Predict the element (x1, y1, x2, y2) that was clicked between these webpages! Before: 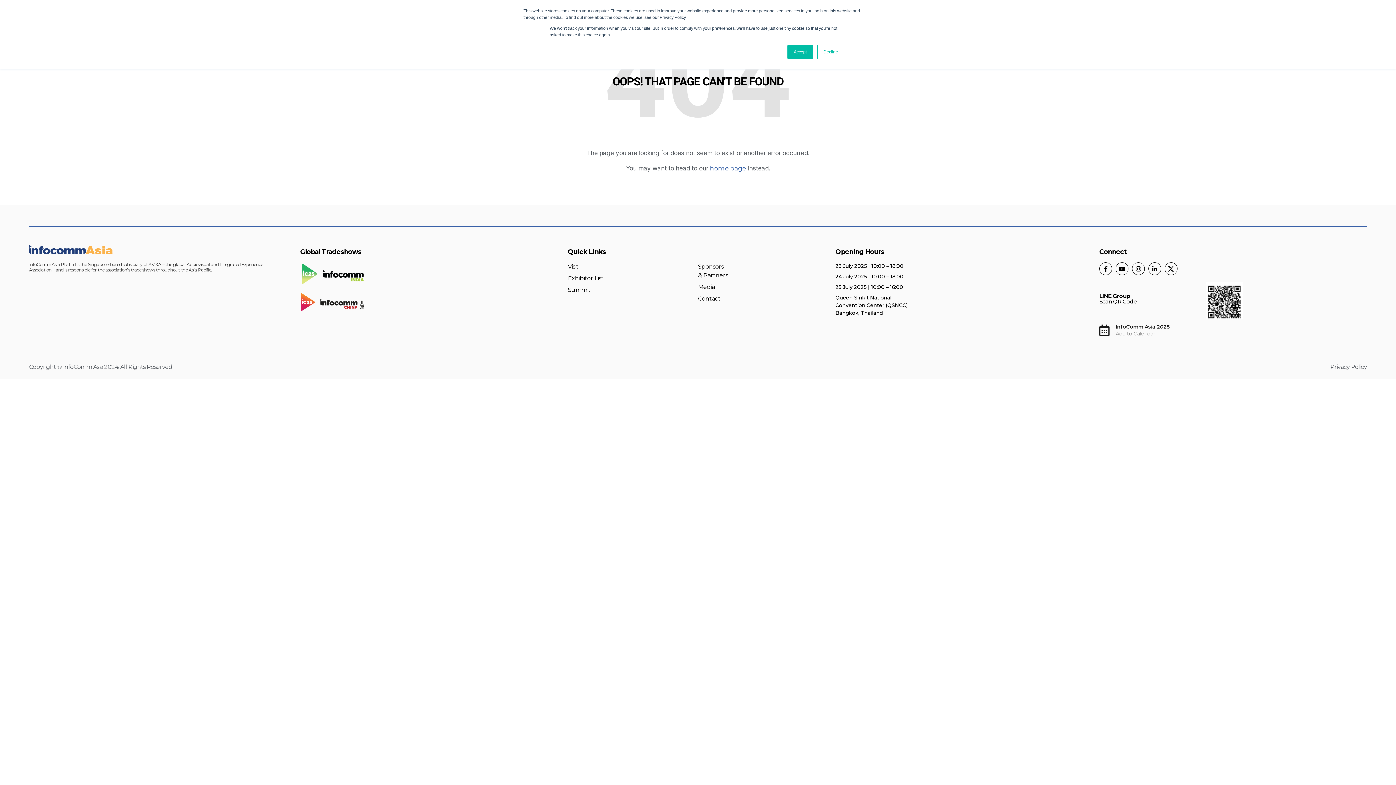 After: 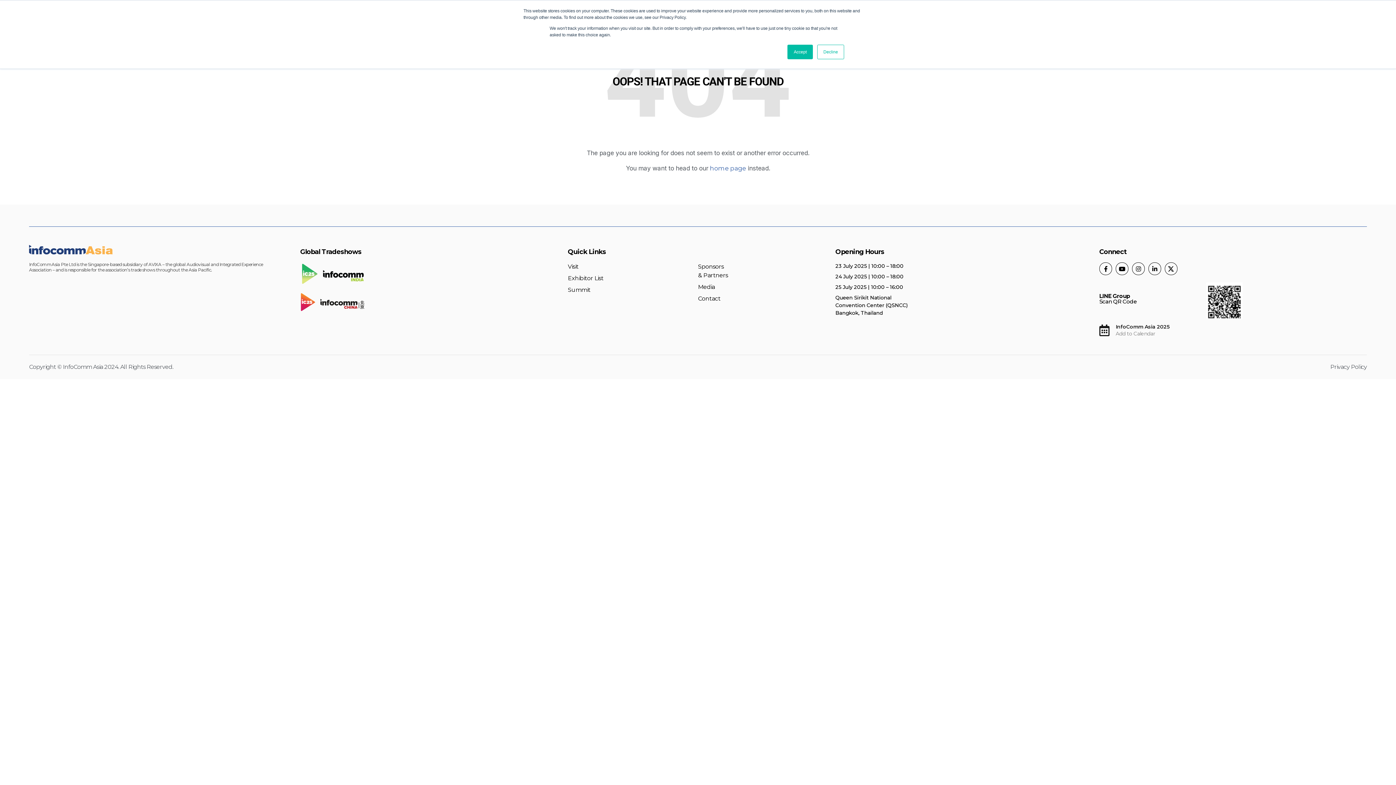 Action: bbox: (29, 245, 112, 254)